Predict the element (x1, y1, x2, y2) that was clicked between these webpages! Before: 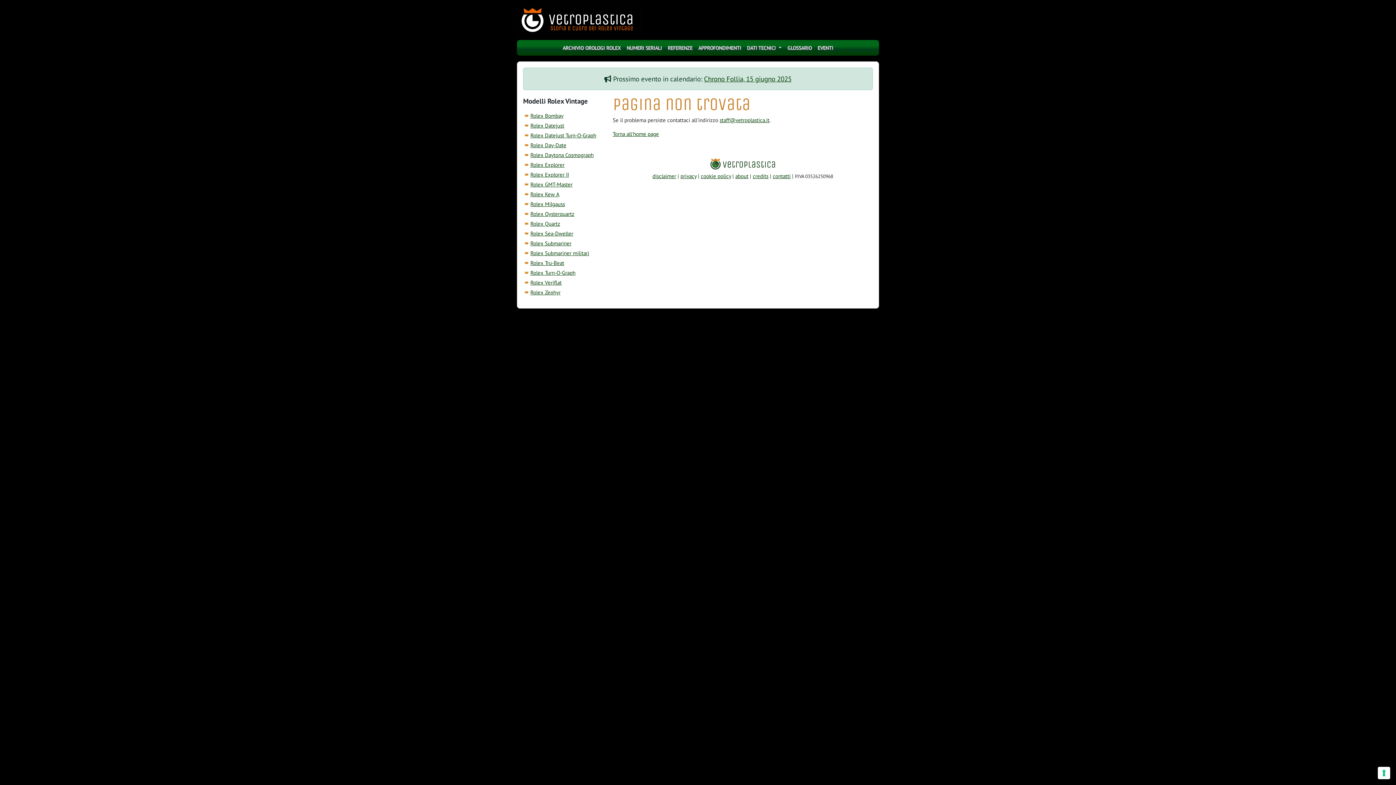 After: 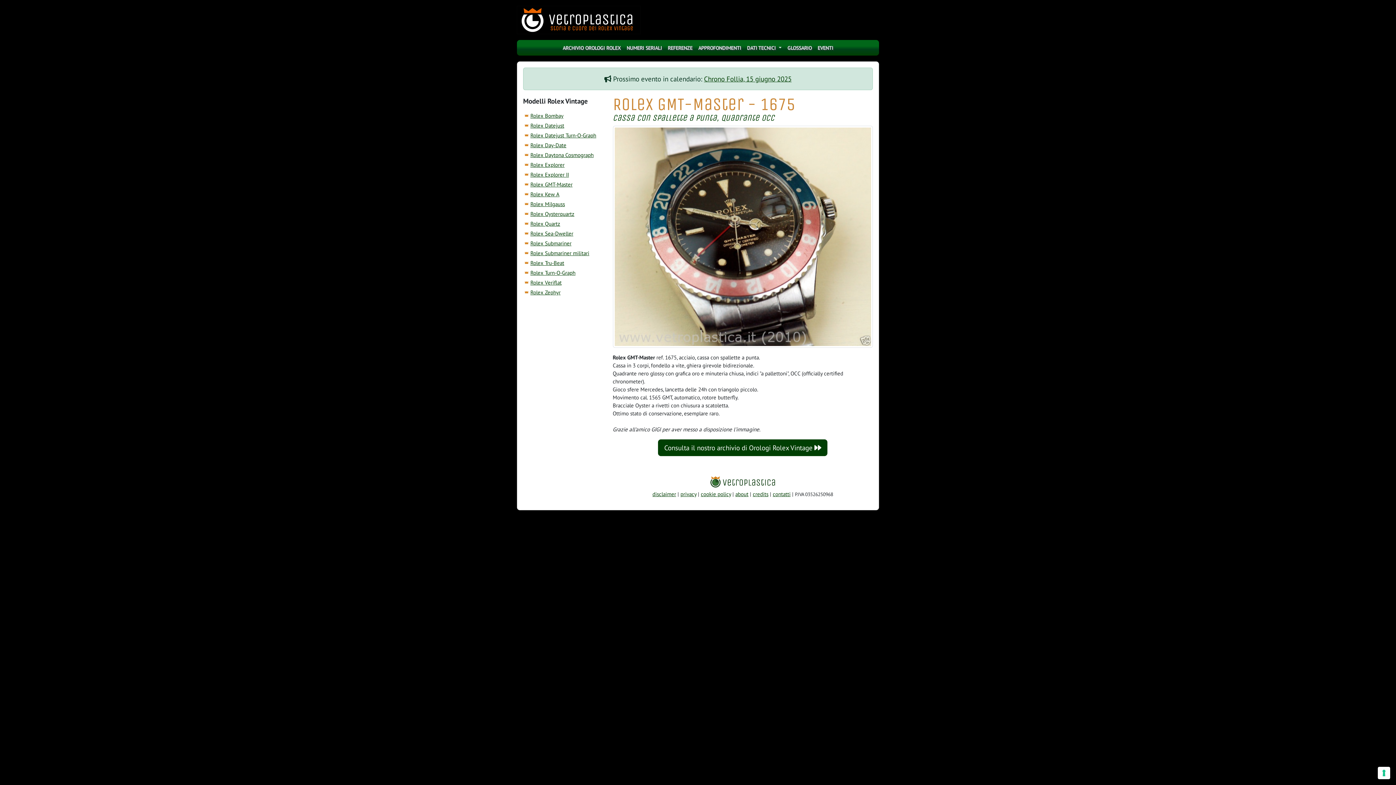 Action: bbox: (706, 159, 779, 166)